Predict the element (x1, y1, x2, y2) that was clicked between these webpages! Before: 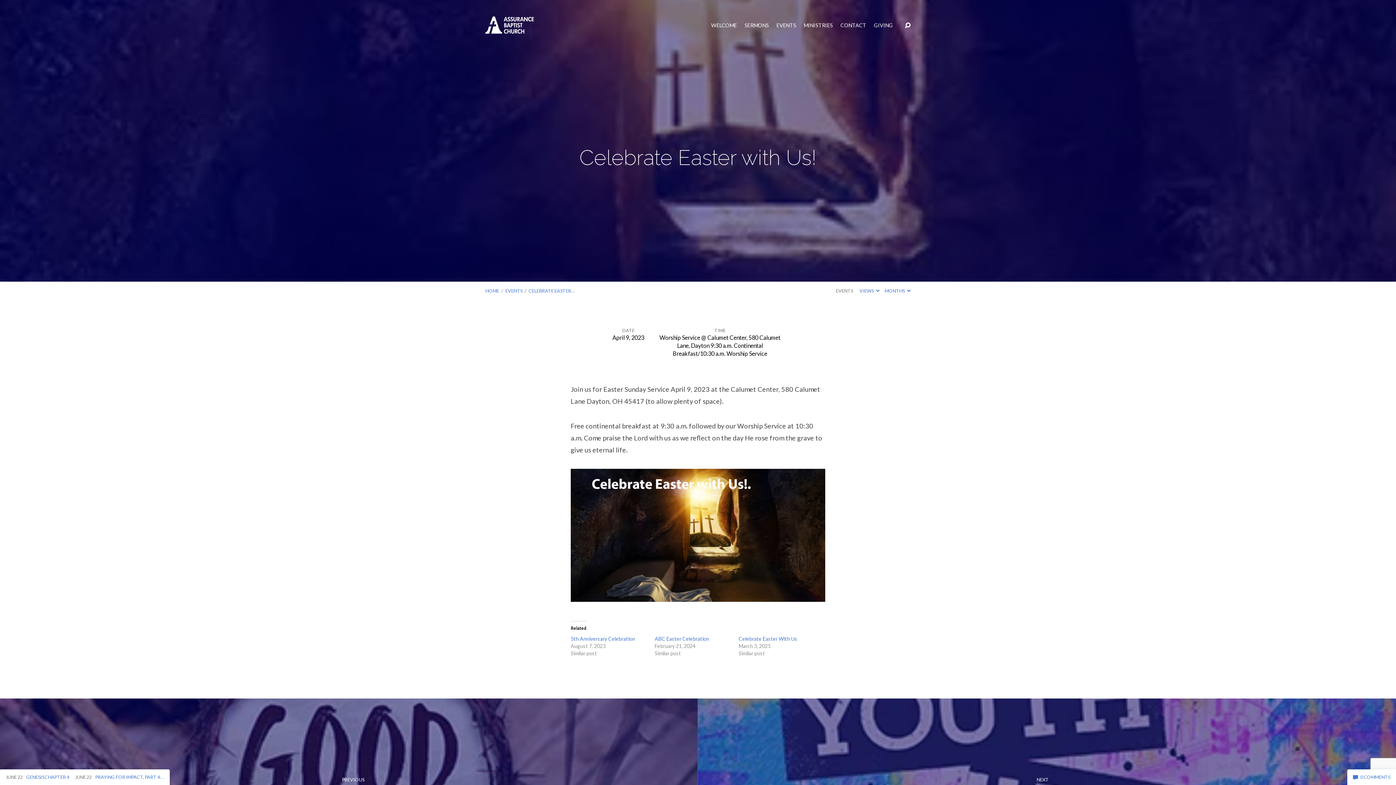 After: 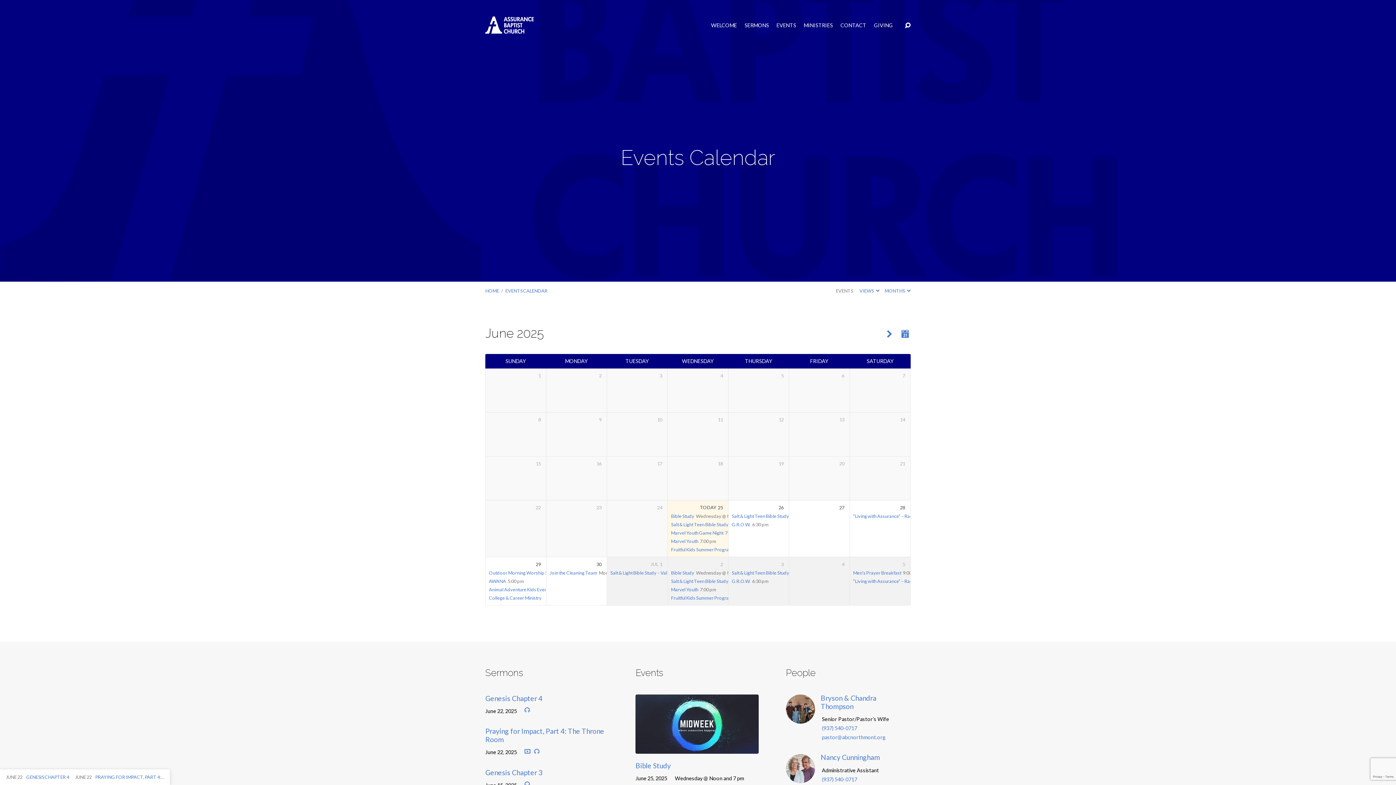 Action: bbox: (836, 288, 853, 293) label: EVENTS